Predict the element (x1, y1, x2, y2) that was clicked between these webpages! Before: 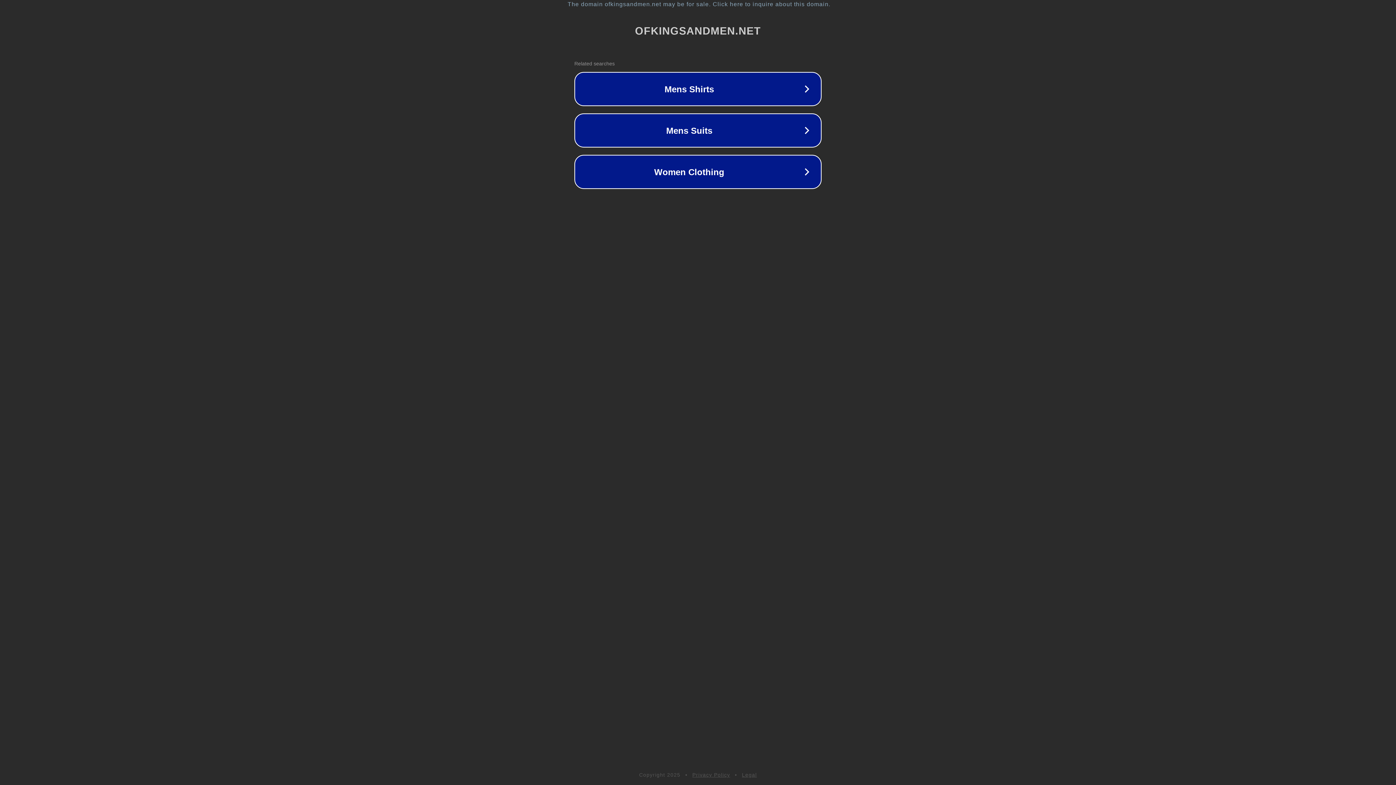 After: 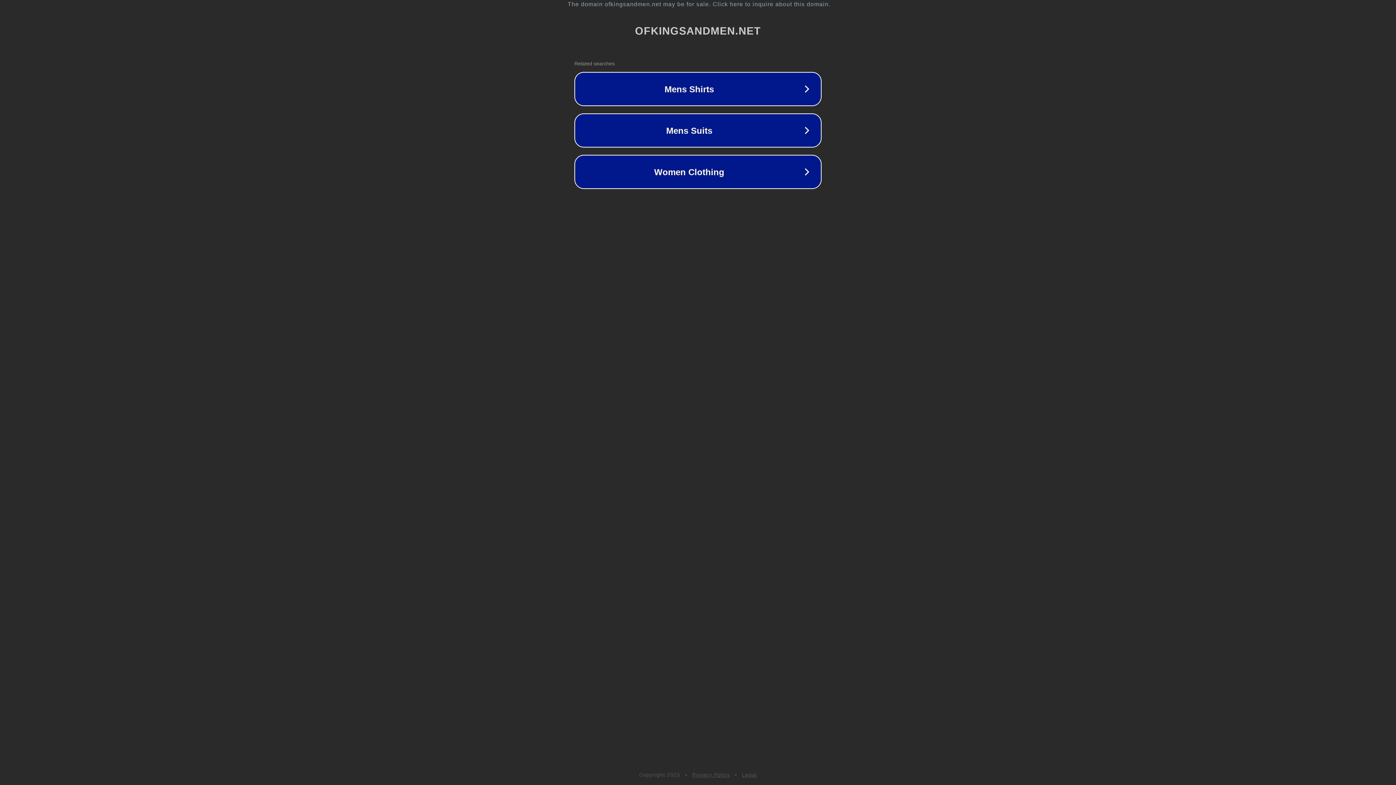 Action: bbox: (692, 772, 730, 778) label: Privacy Policy